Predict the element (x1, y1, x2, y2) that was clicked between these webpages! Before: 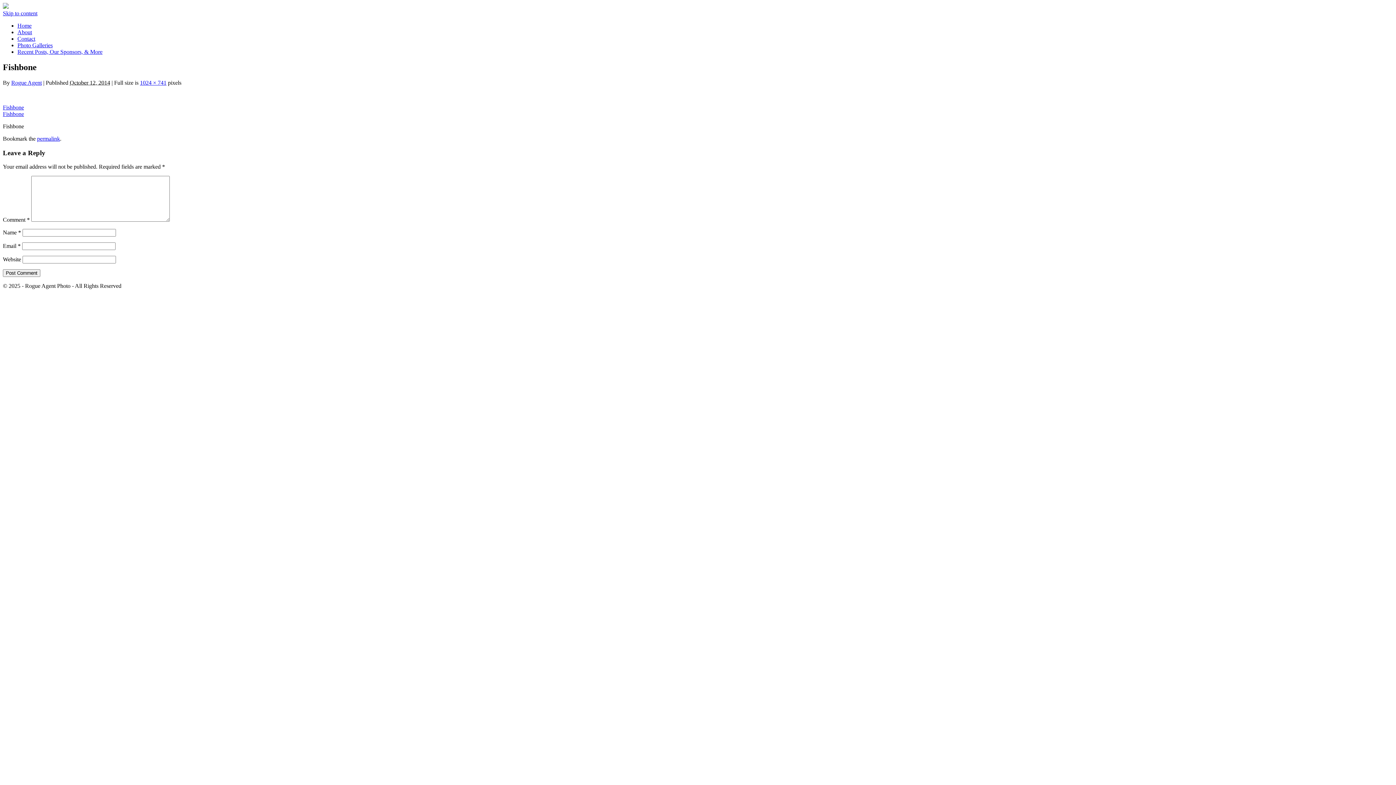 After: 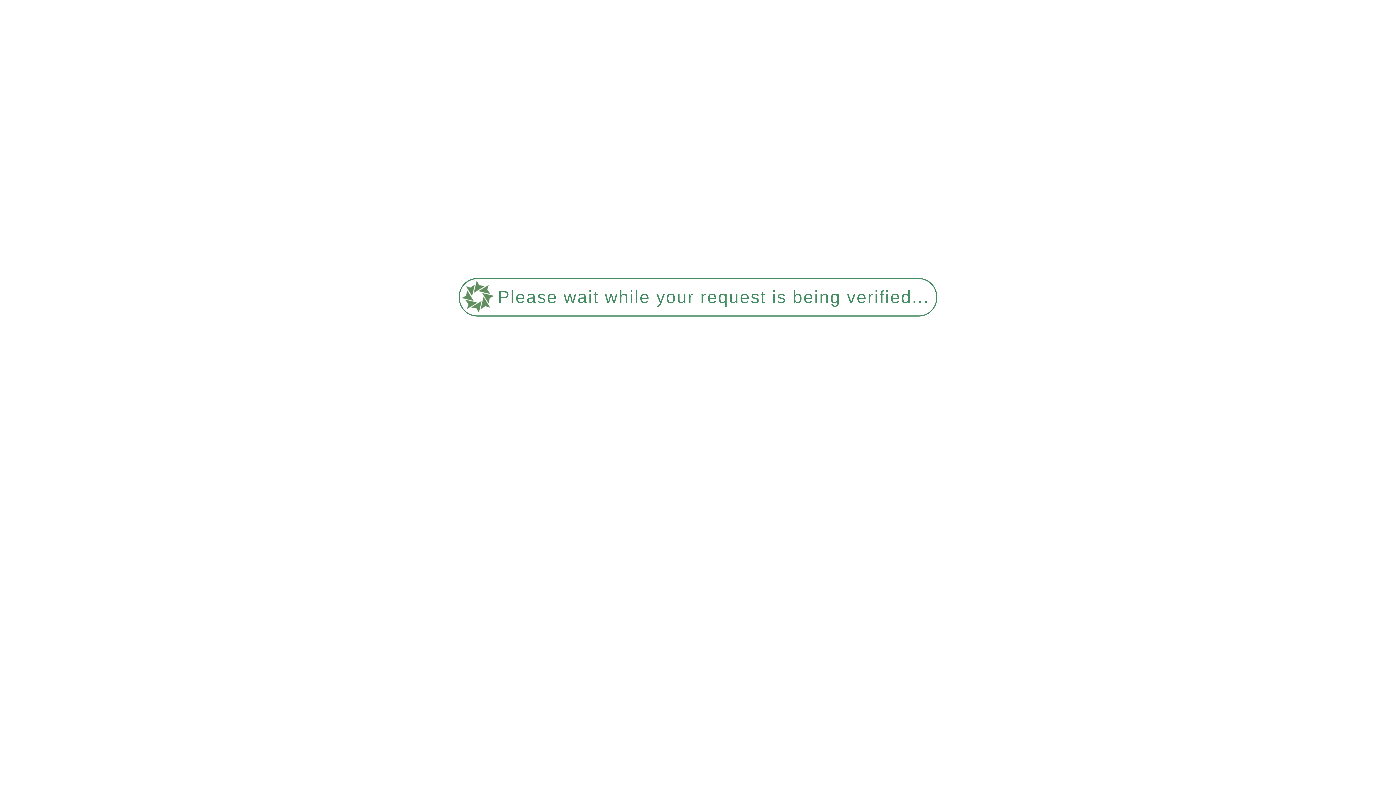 Action: label: Fishbone bbox: (2, 104, 24, 110)